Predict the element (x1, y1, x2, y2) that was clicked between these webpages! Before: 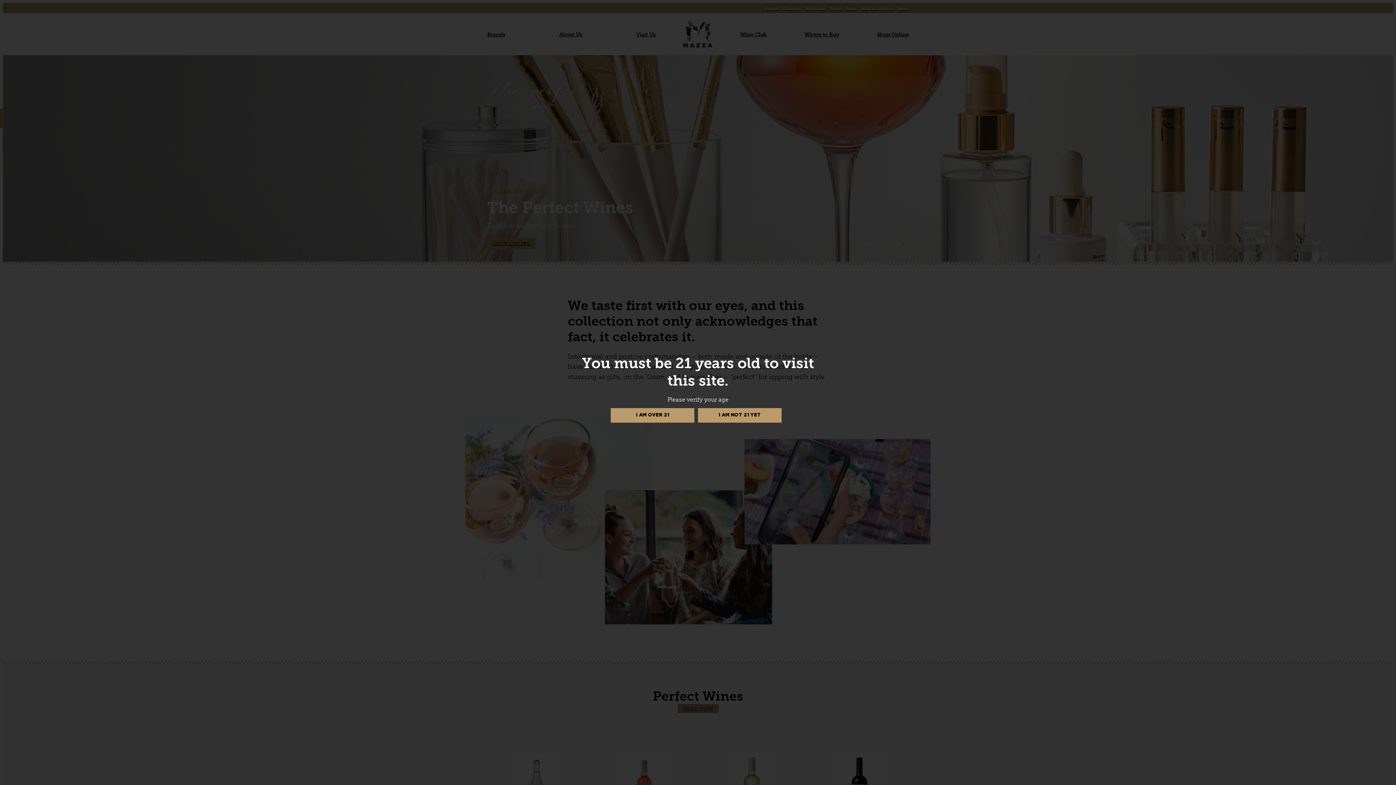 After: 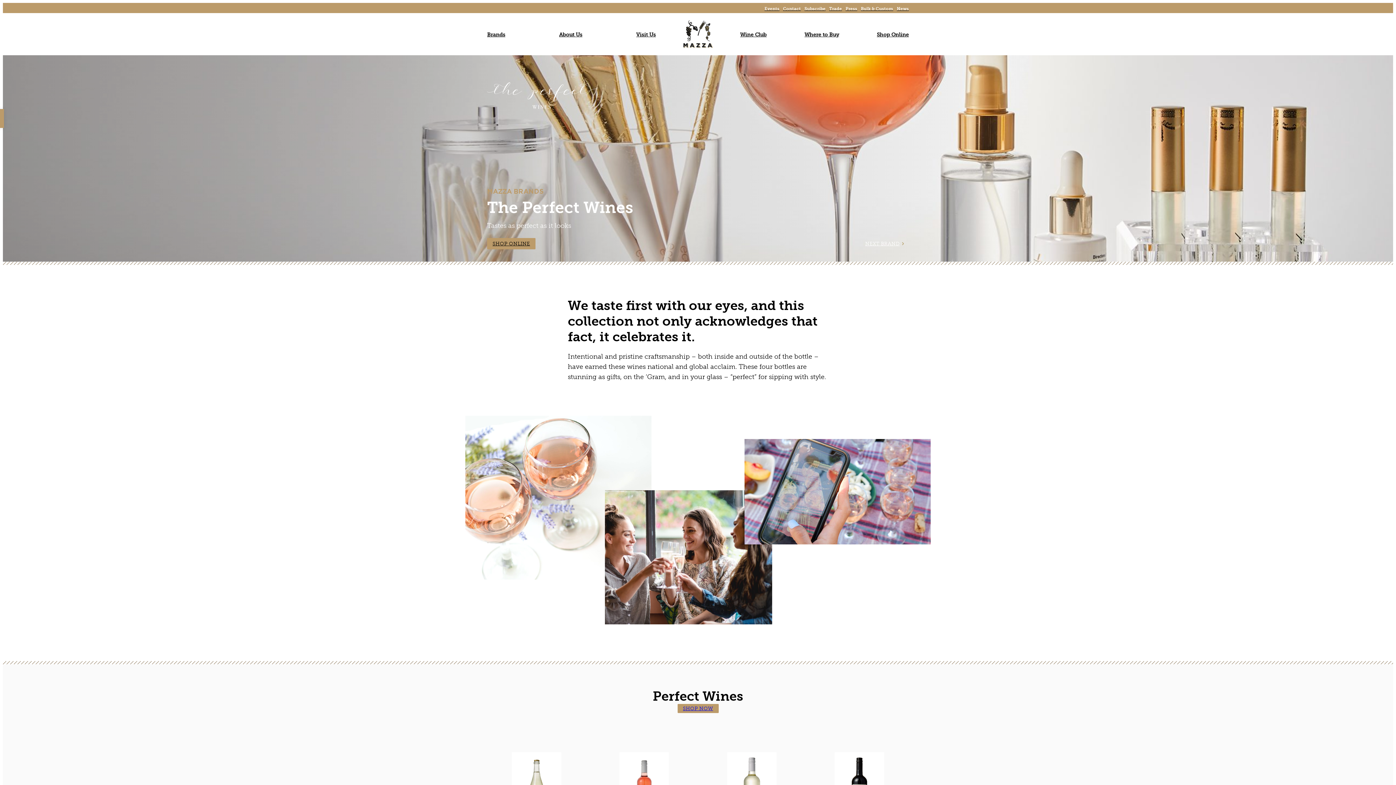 Action: bbox: (610, 408, 694, 422) label: I AM OVER 21